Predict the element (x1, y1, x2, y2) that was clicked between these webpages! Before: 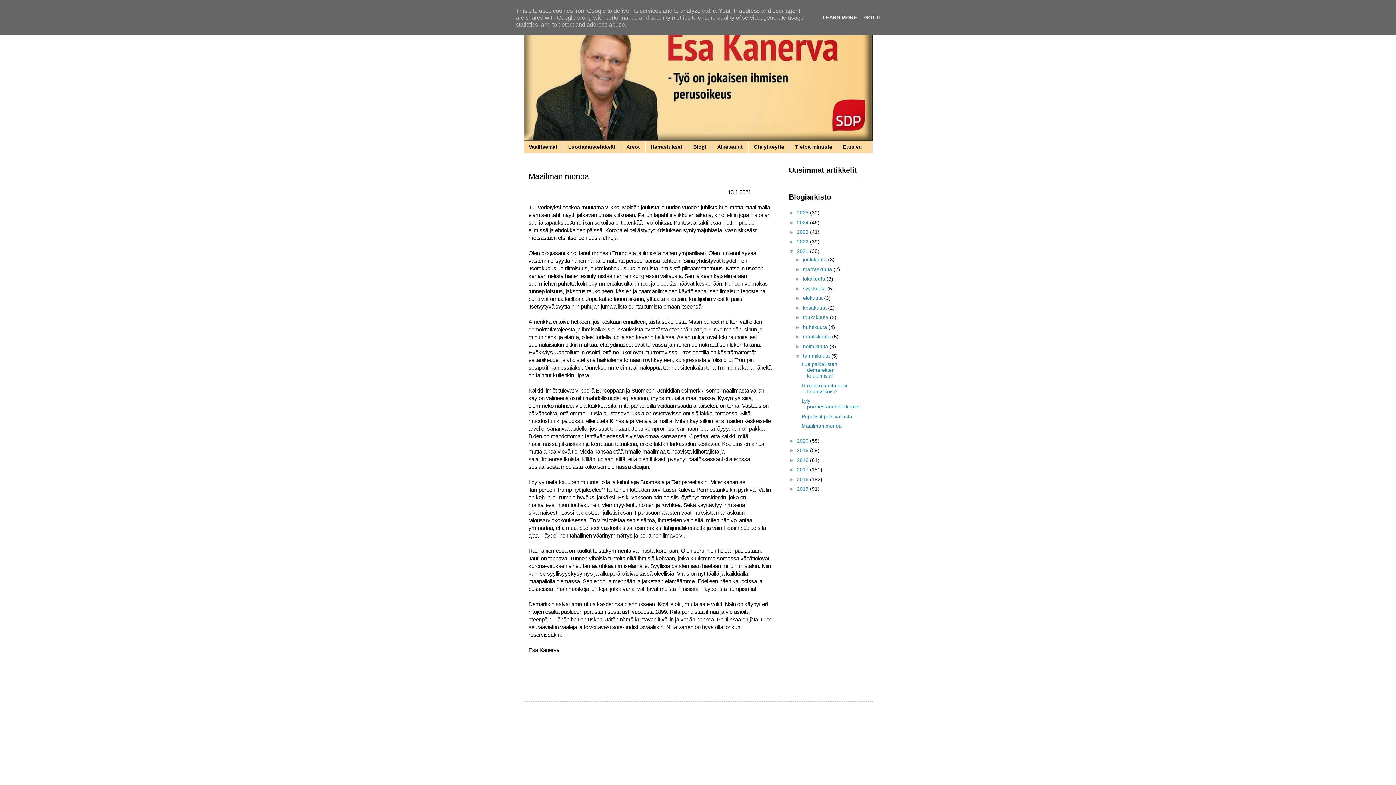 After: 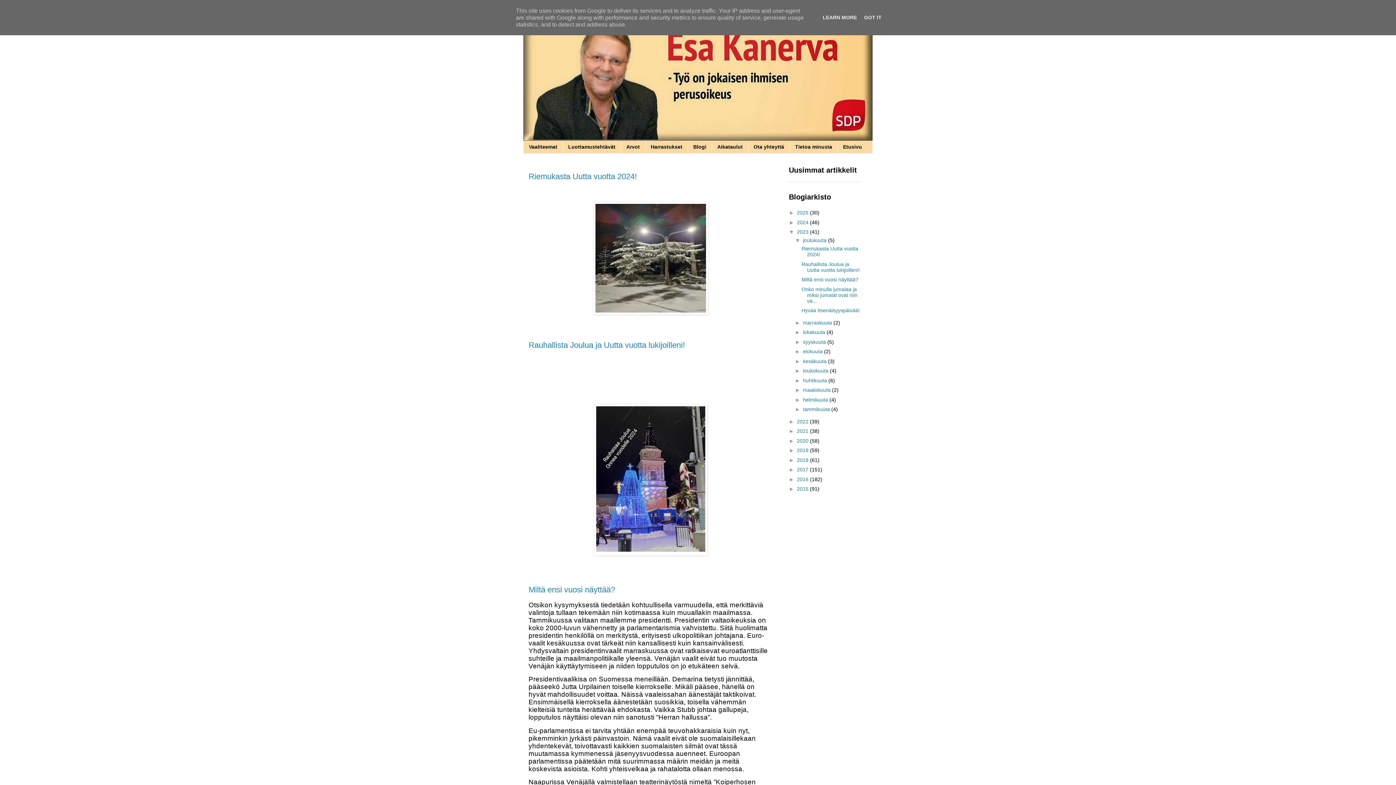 Action: bbox: (797, 229, 810, 235) label: 2023 